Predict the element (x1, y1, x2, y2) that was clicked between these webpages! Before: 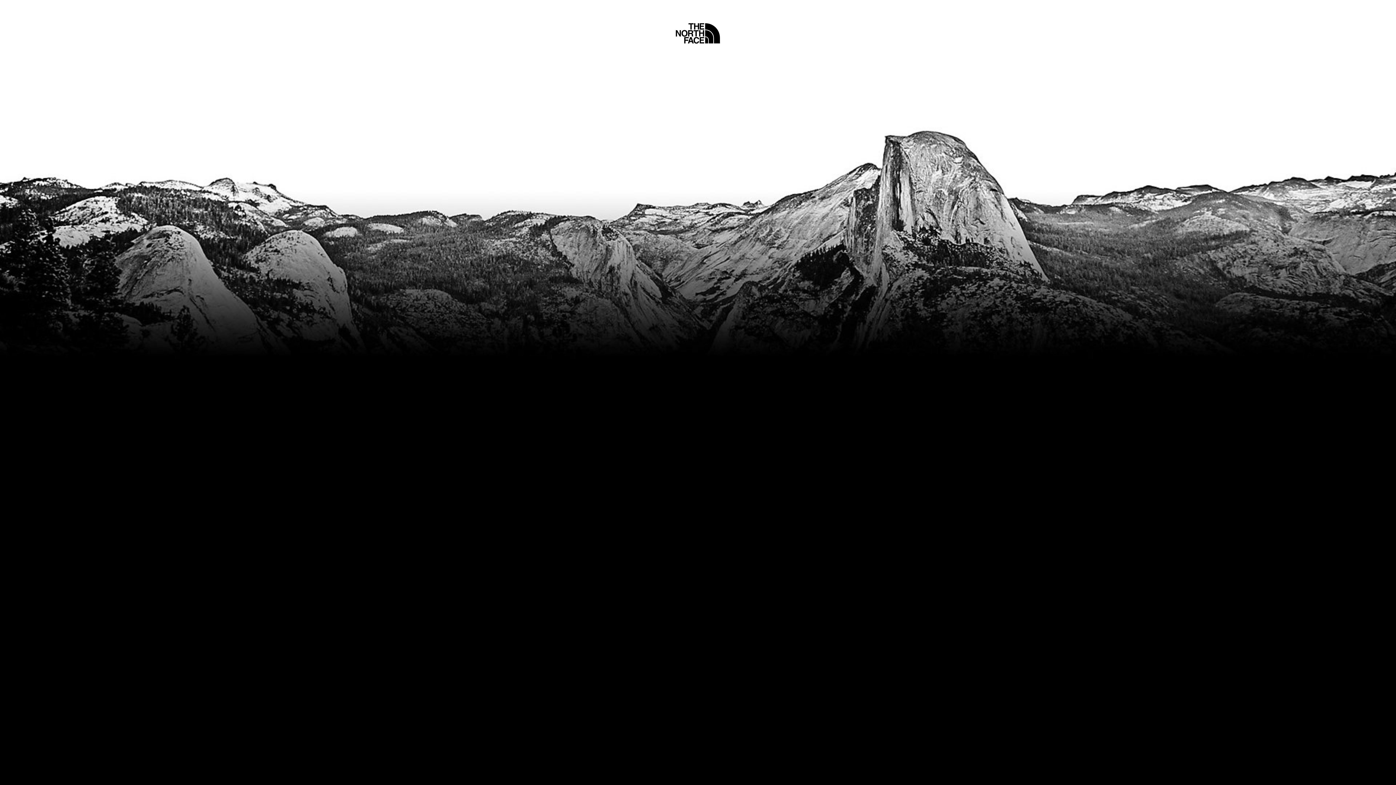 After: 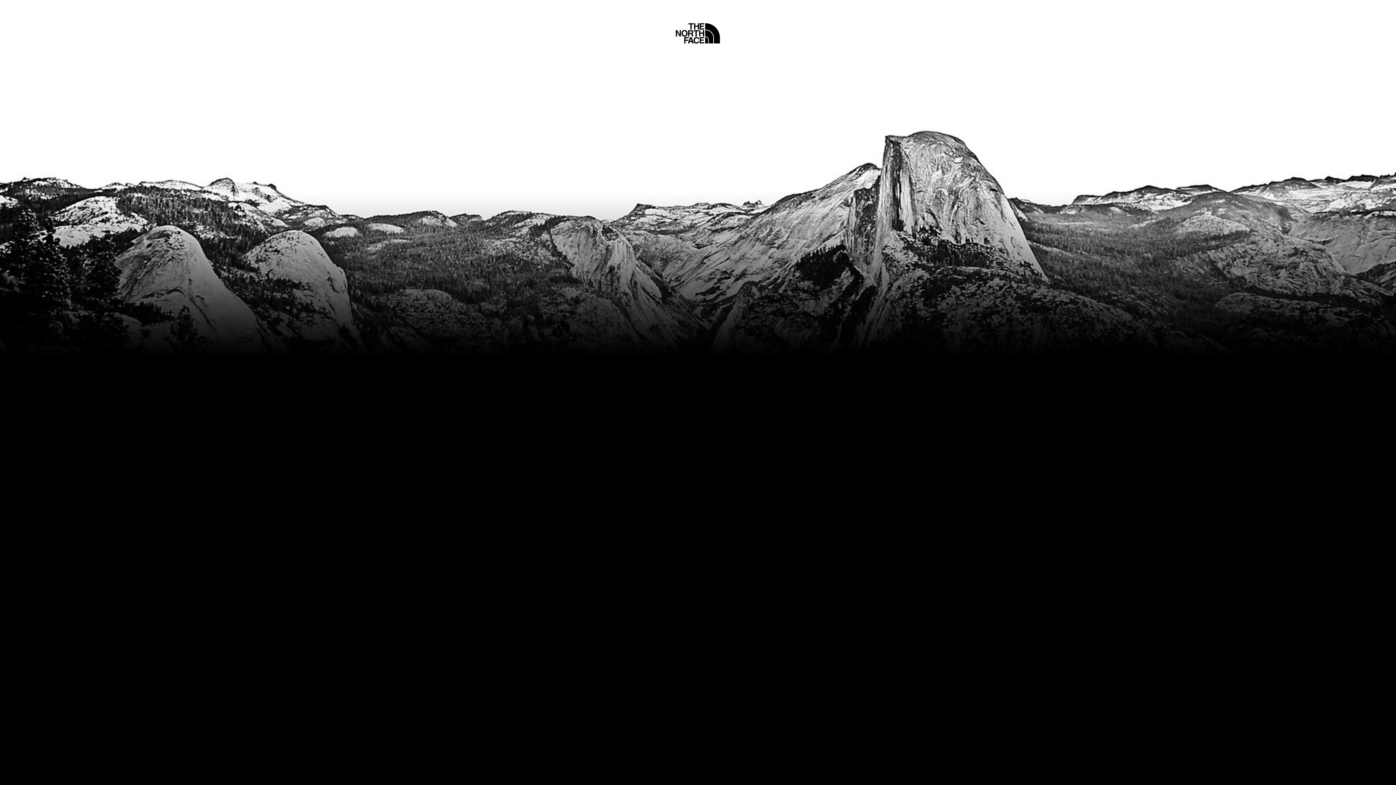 Action: label: Home bbox: (675, 5, 720, 45)